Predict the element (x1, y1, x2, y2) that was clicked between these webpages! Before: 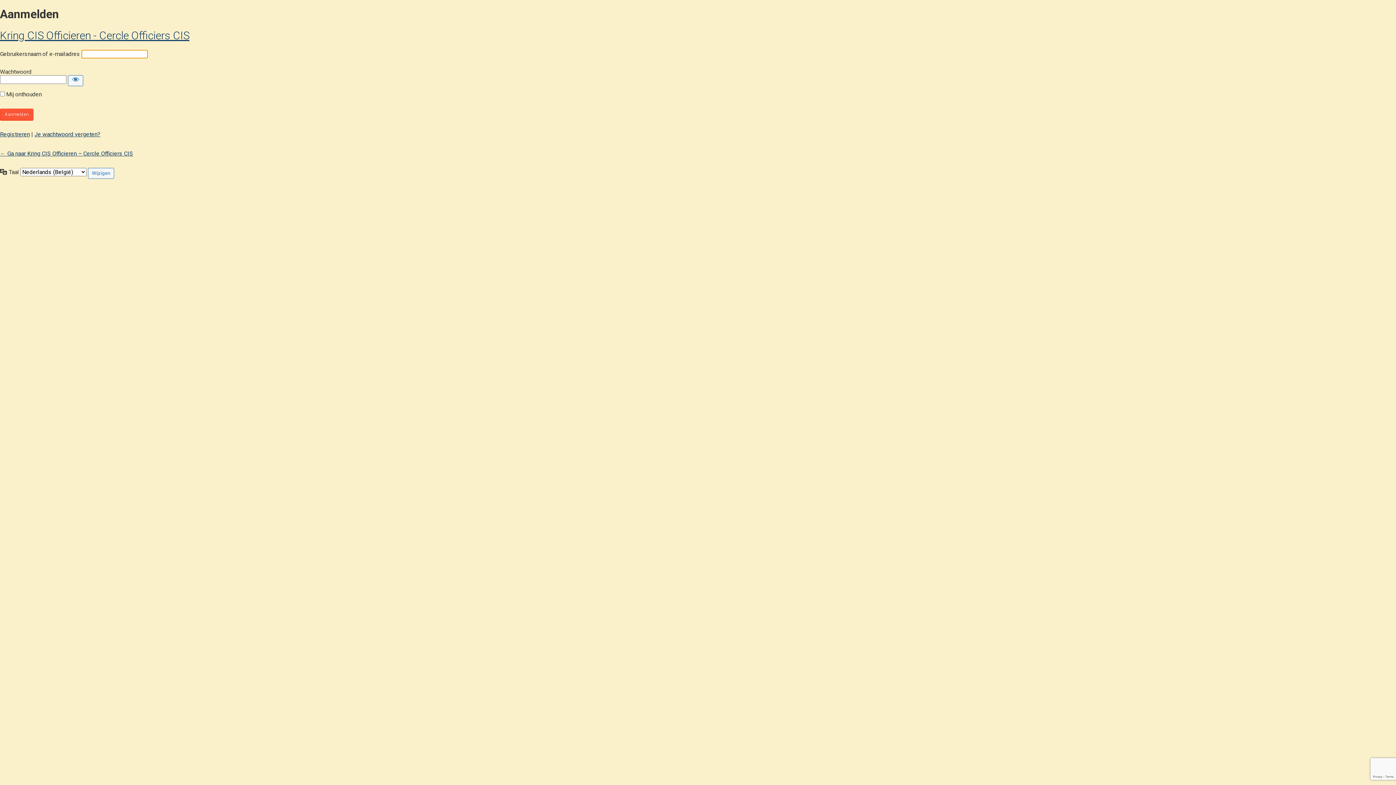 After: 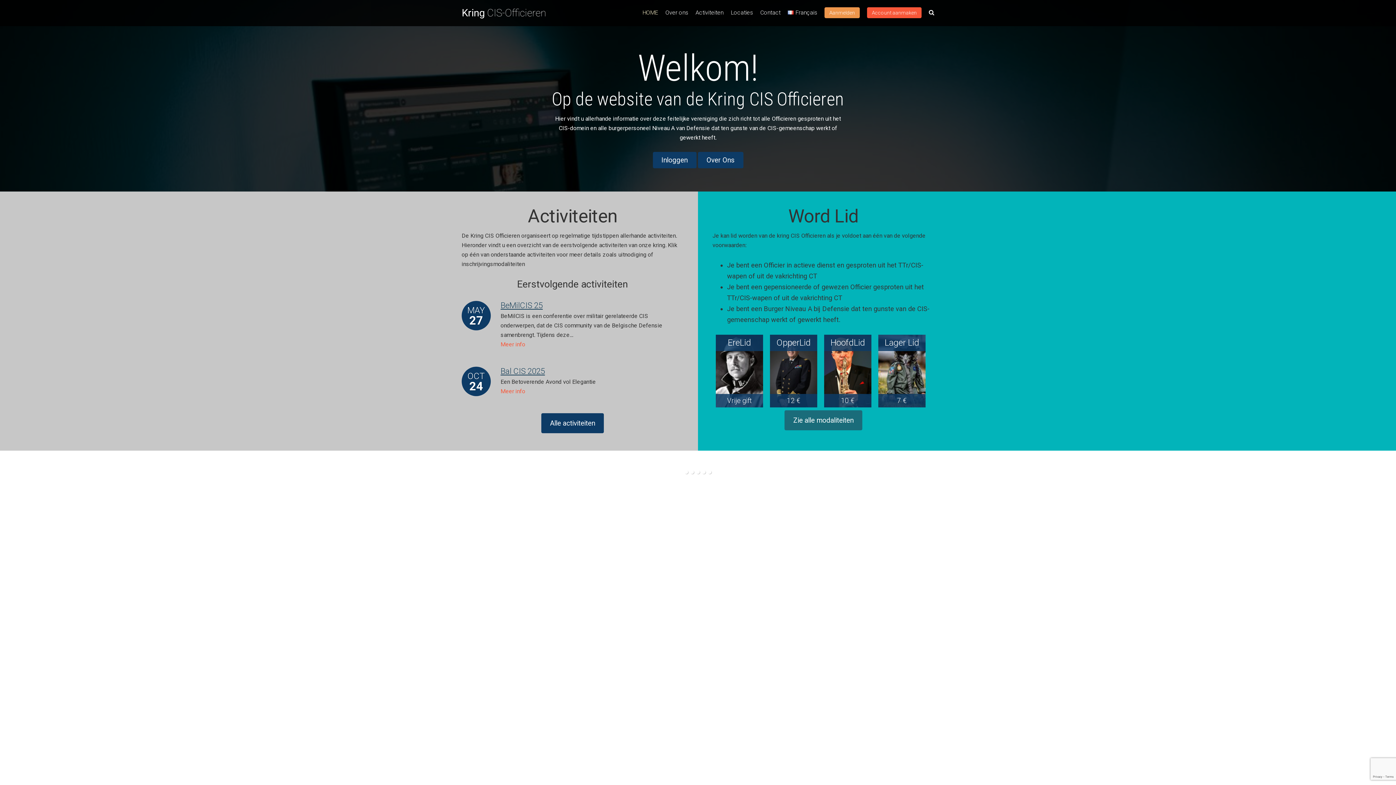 Action: bbox: (0, 29, 189, 41) label: Kring CIS Officieren - Cercle Officiers CIS